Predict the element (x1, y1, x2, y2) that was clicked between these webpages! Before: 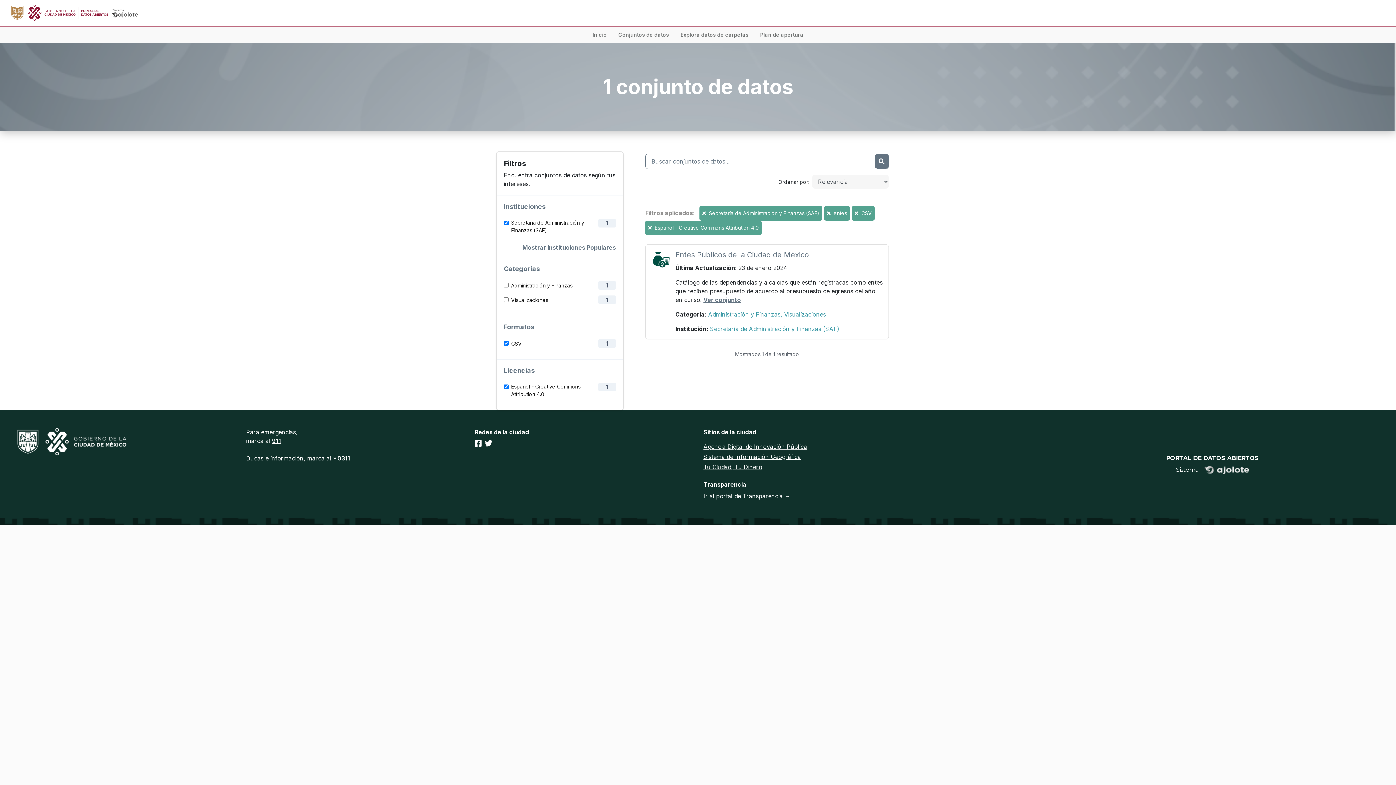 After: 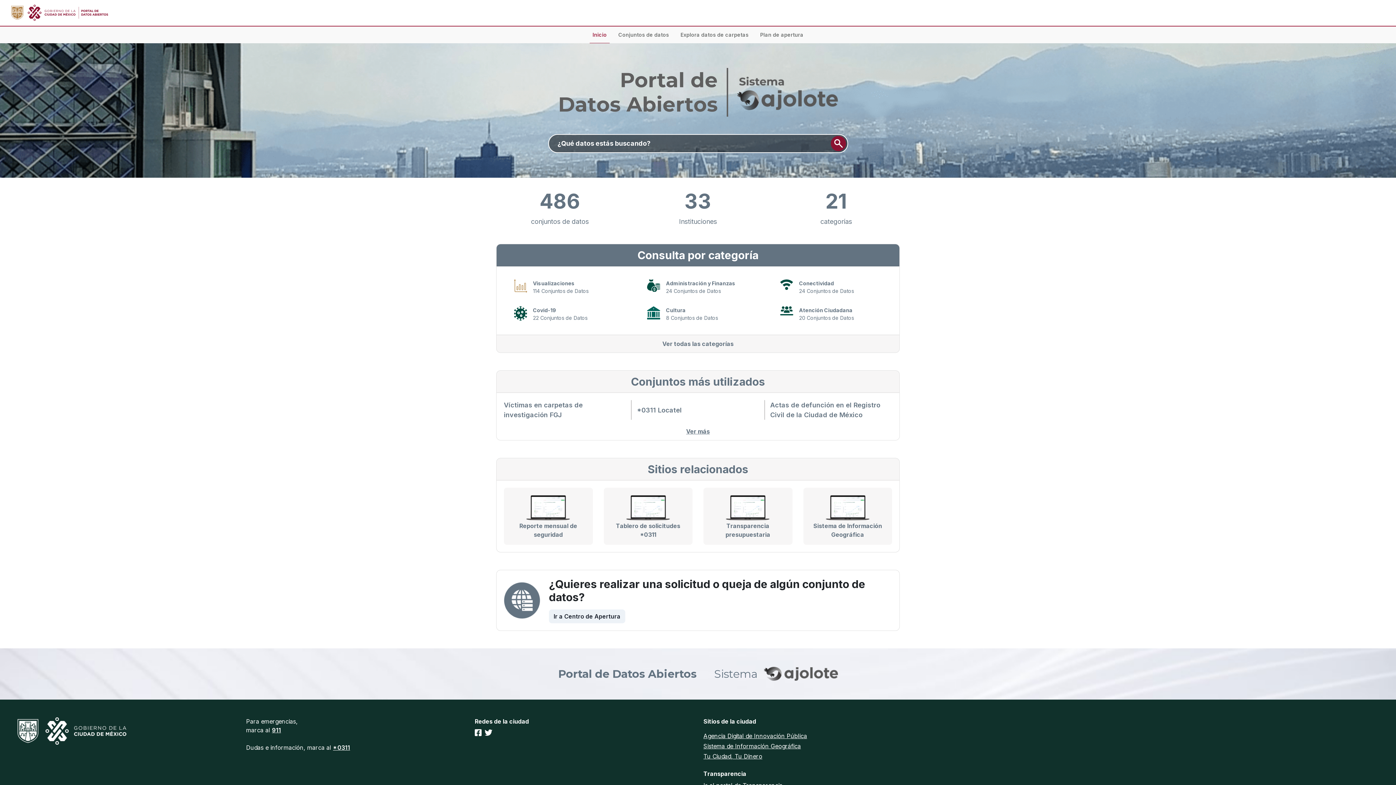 Action: bbox: (589, 26, 609, 42) label: Inicio